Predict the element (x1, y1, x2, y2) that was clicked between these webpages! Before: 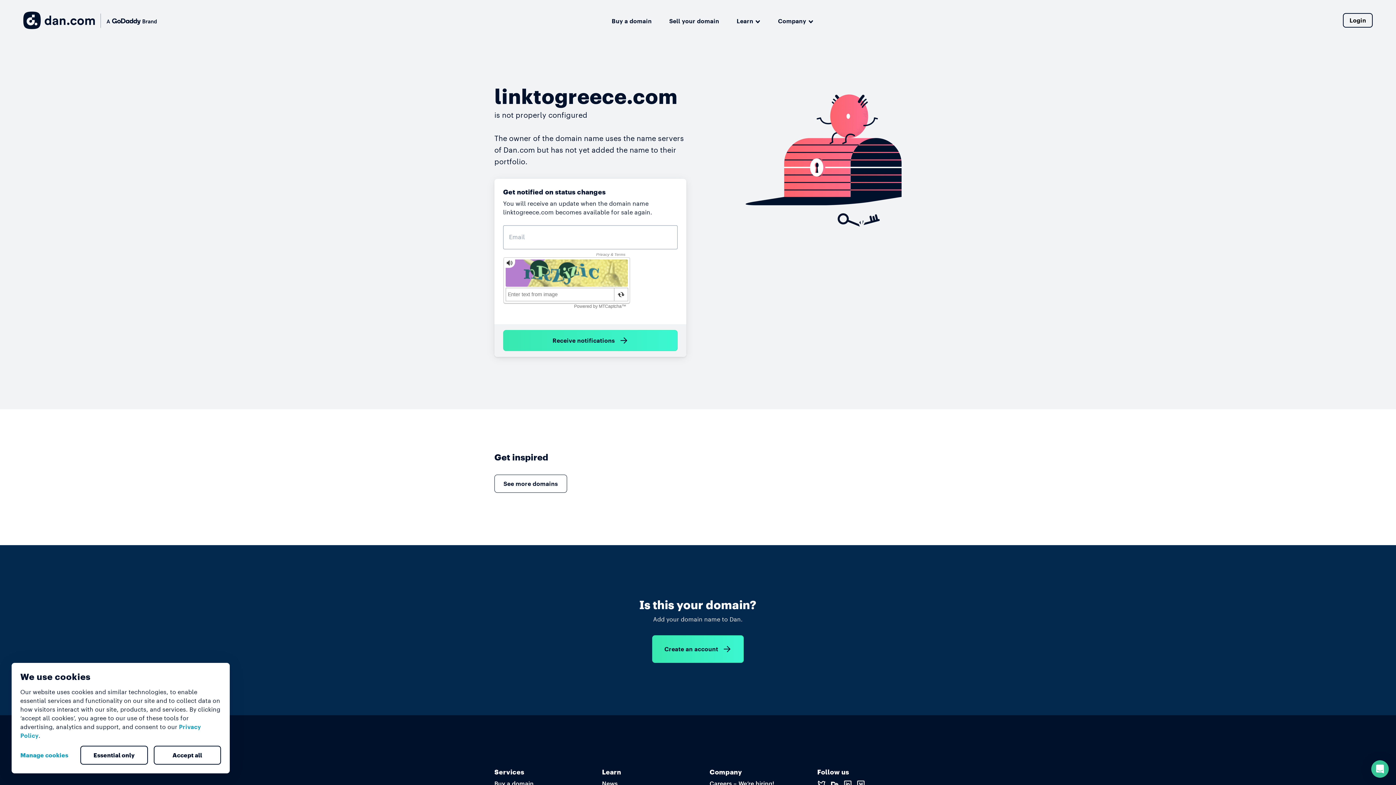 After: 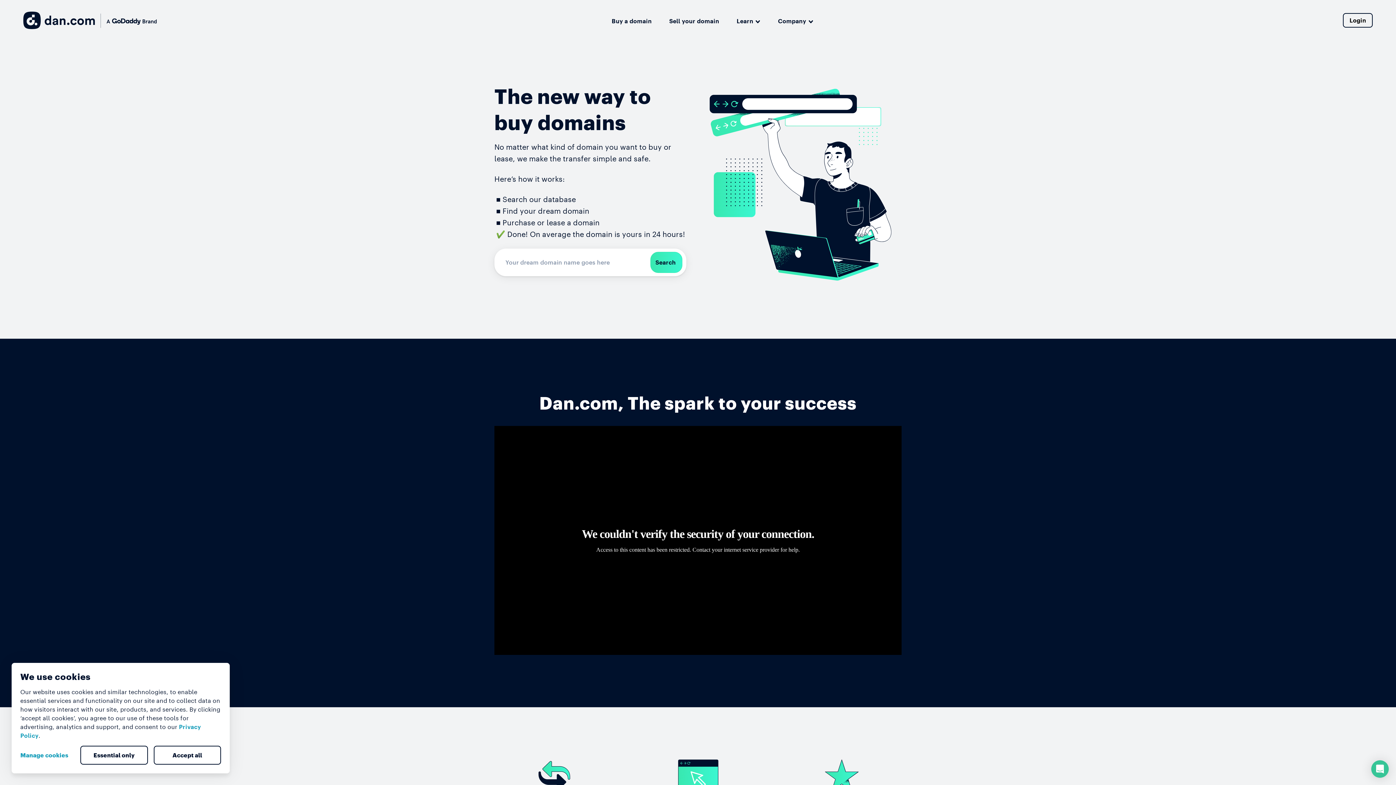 Action: label: Buy a domain bbox: (494, 780, 533, 788)